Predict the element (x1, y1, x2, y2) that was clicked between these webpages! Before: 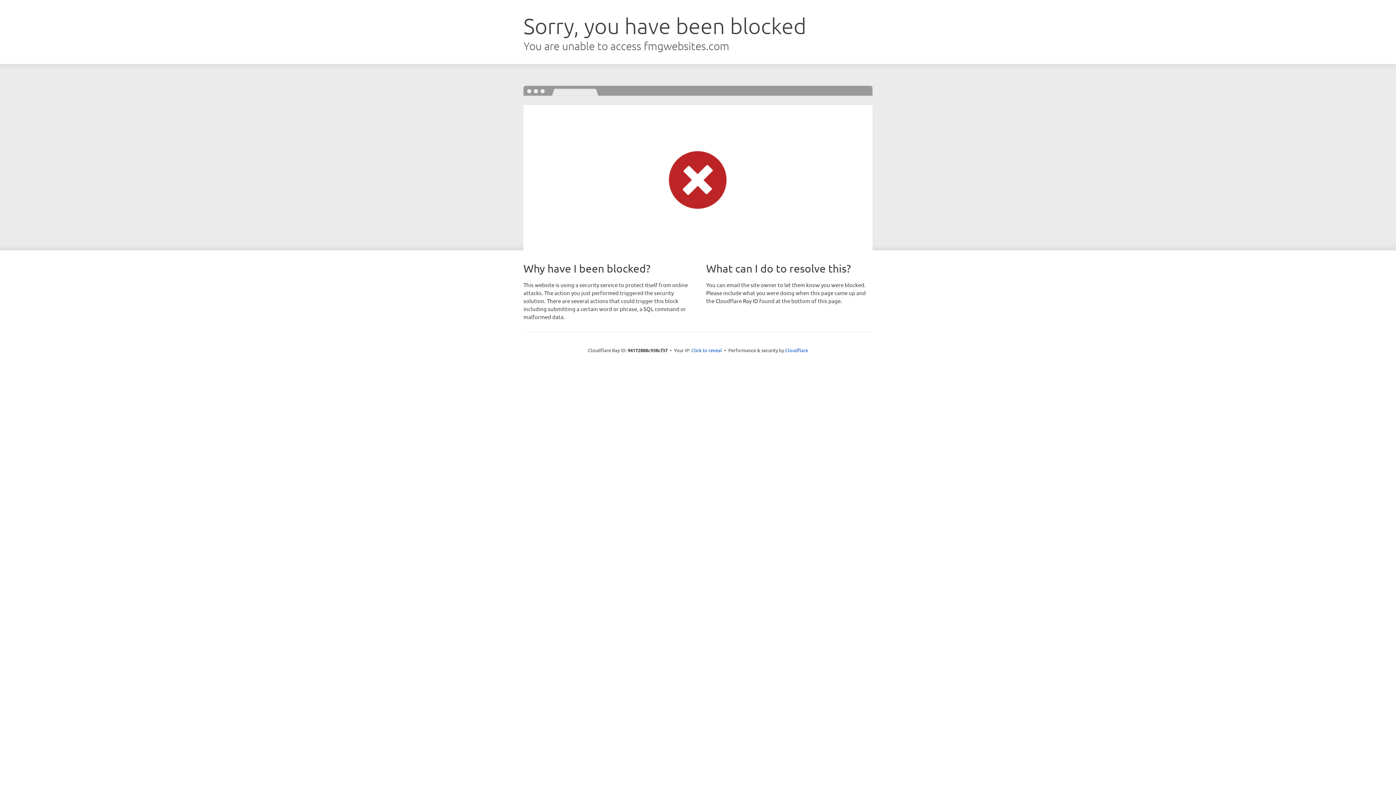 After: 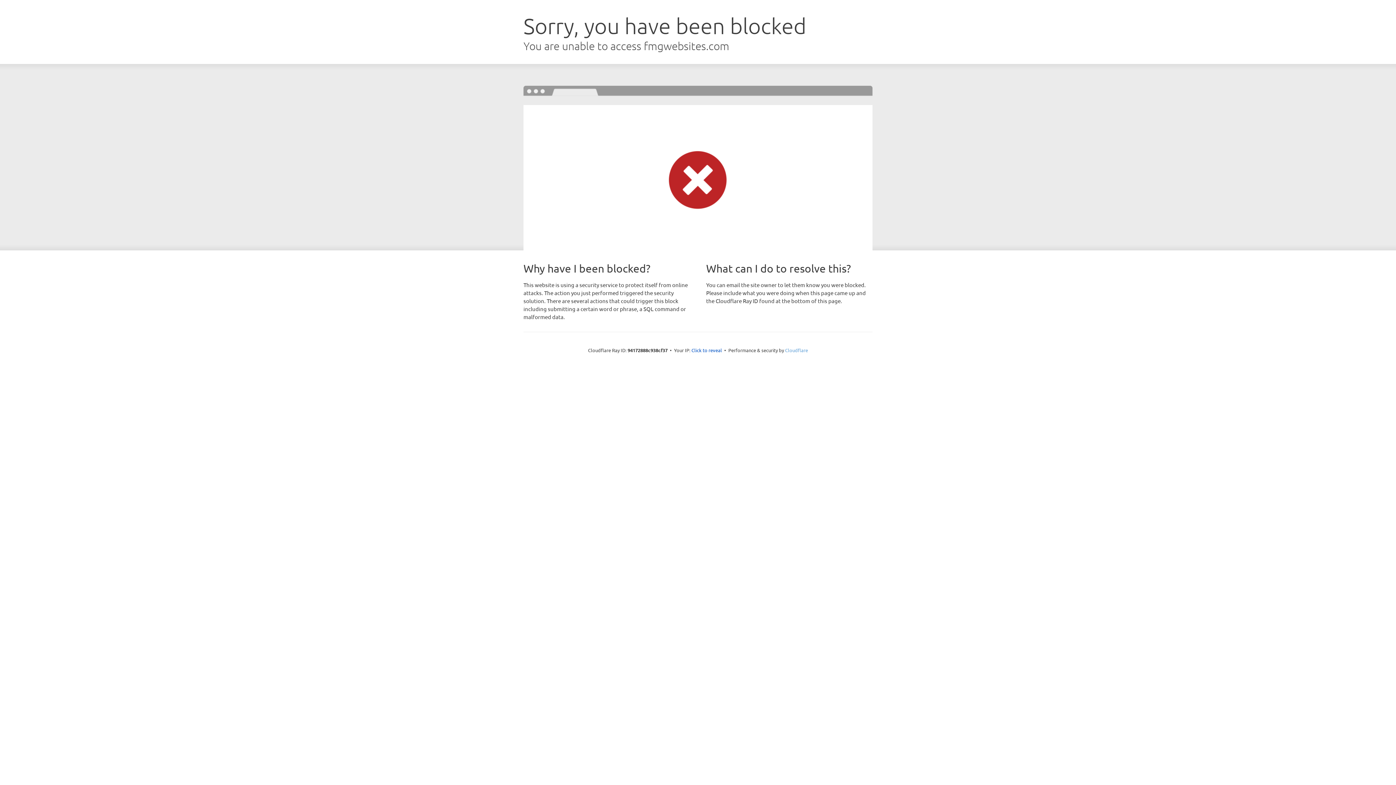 Action: bbox: (785, 347, 808, 353) label: Cloudflare